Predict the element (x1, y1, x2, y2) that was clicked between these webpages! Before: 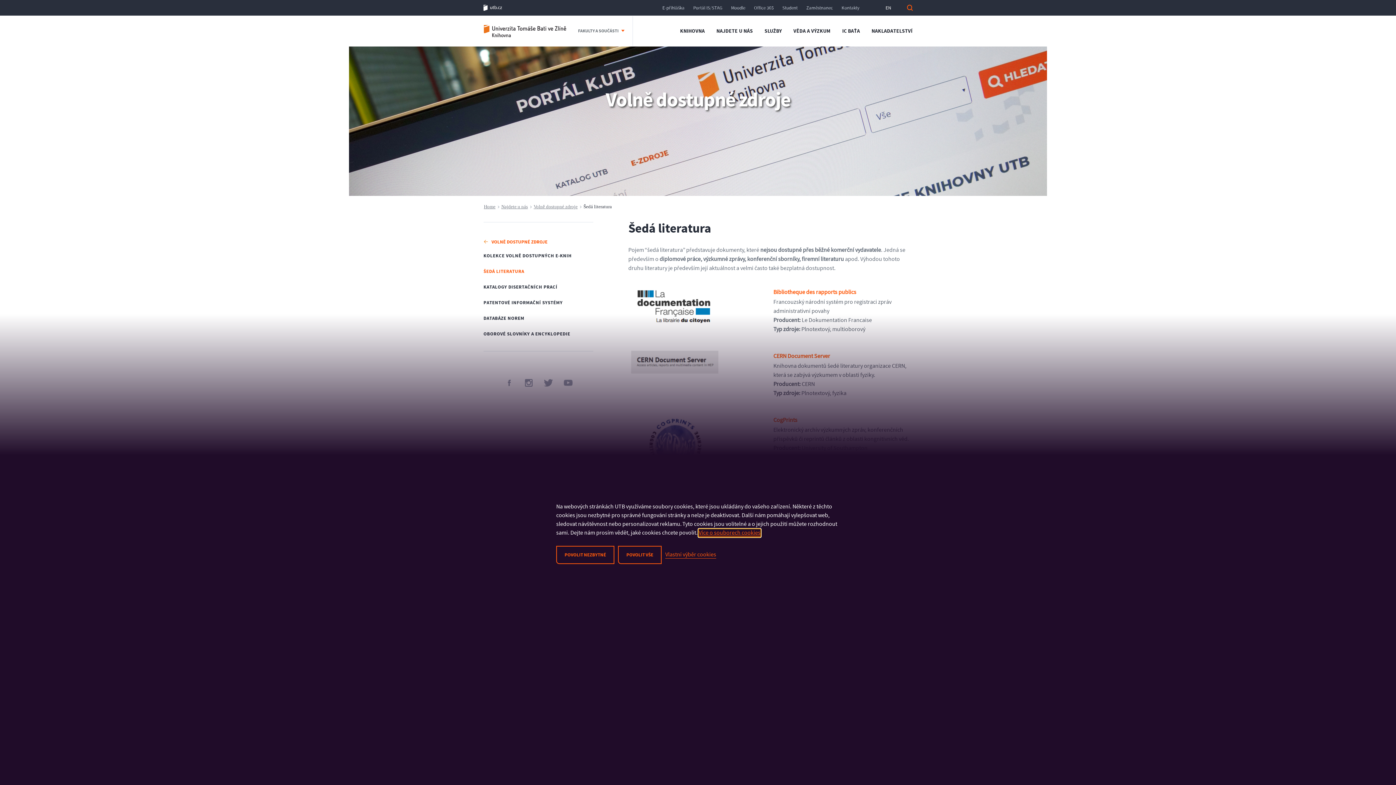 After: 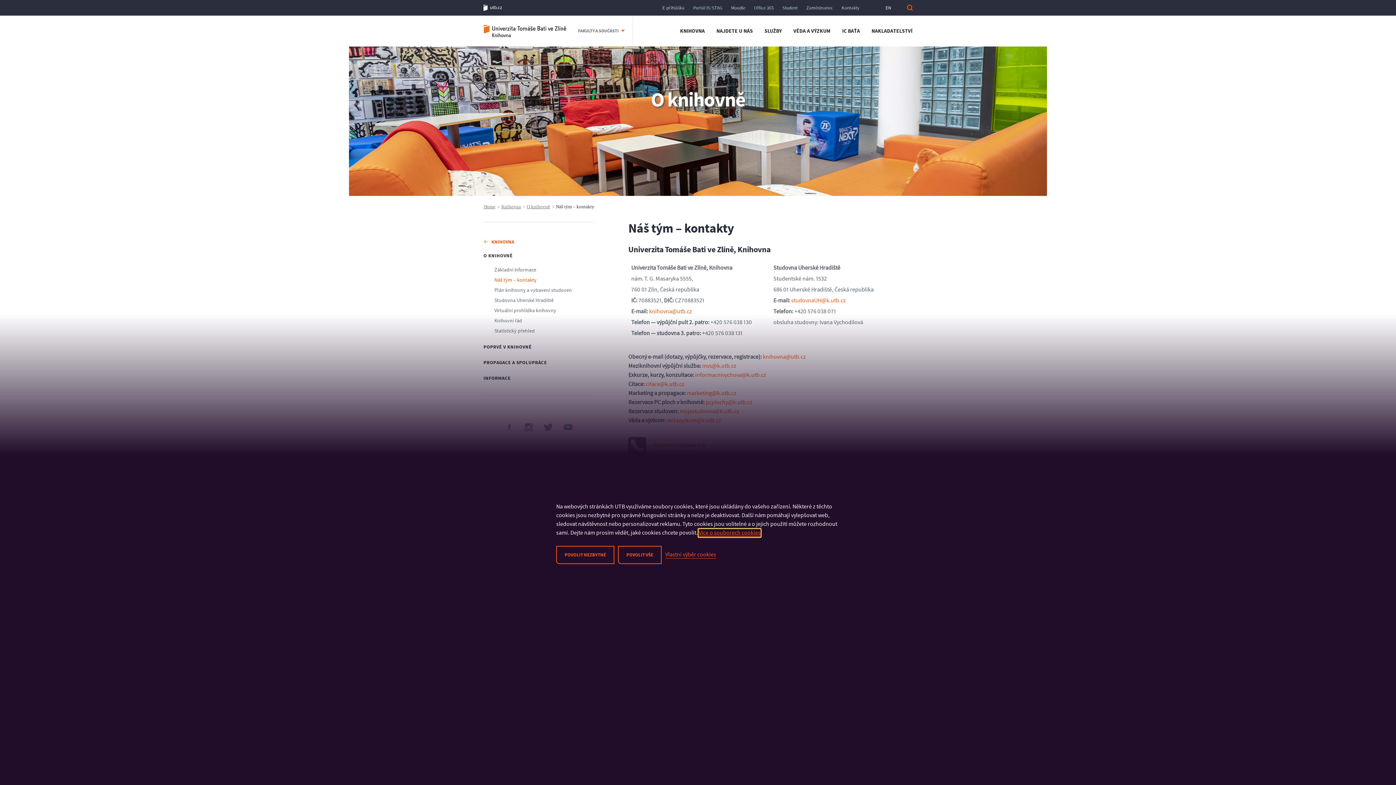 Action: label: Kontakty bbox: (841, 4, 859, 11)